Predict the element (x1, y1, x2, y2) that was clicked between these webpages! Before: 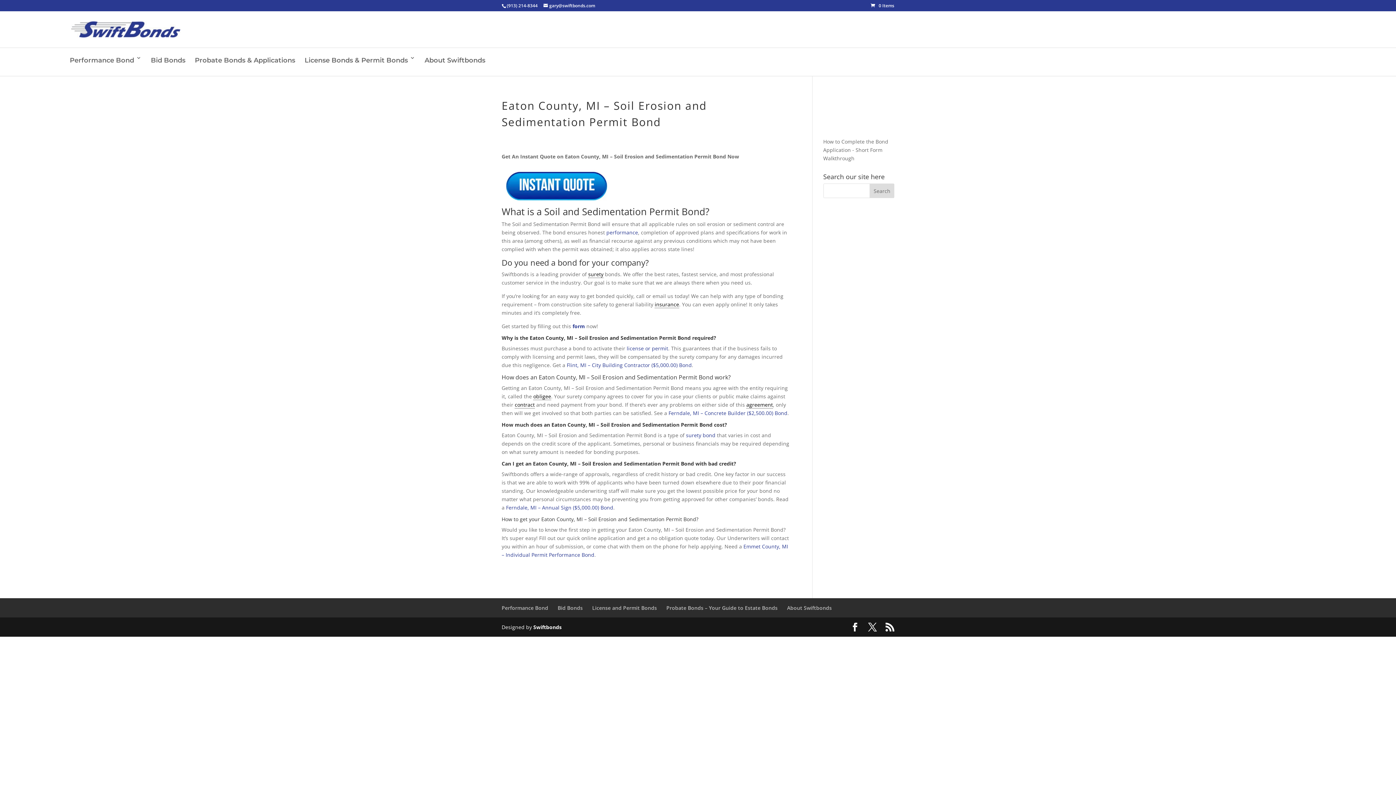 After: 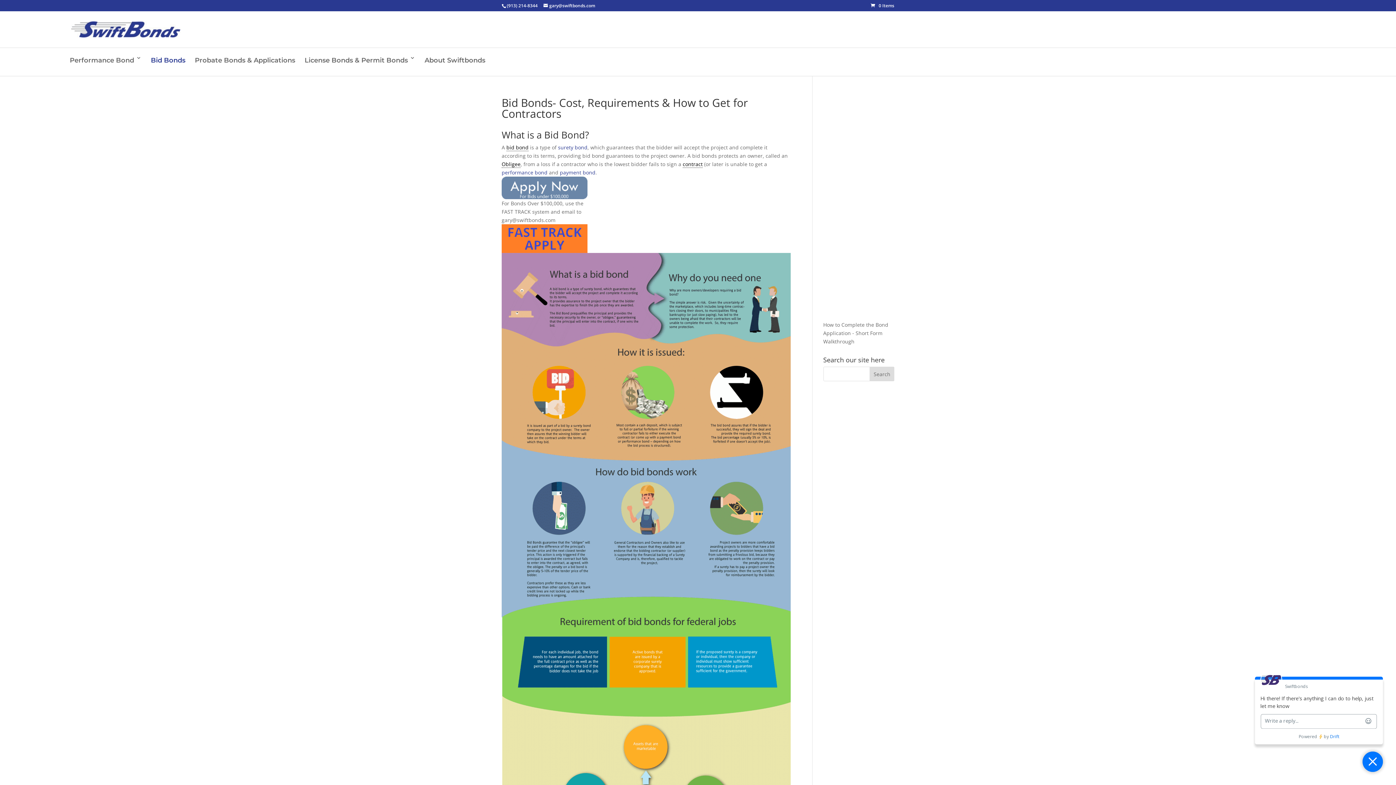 Action: bbox: (150, 48, 185, 76) label: Bid Bonds